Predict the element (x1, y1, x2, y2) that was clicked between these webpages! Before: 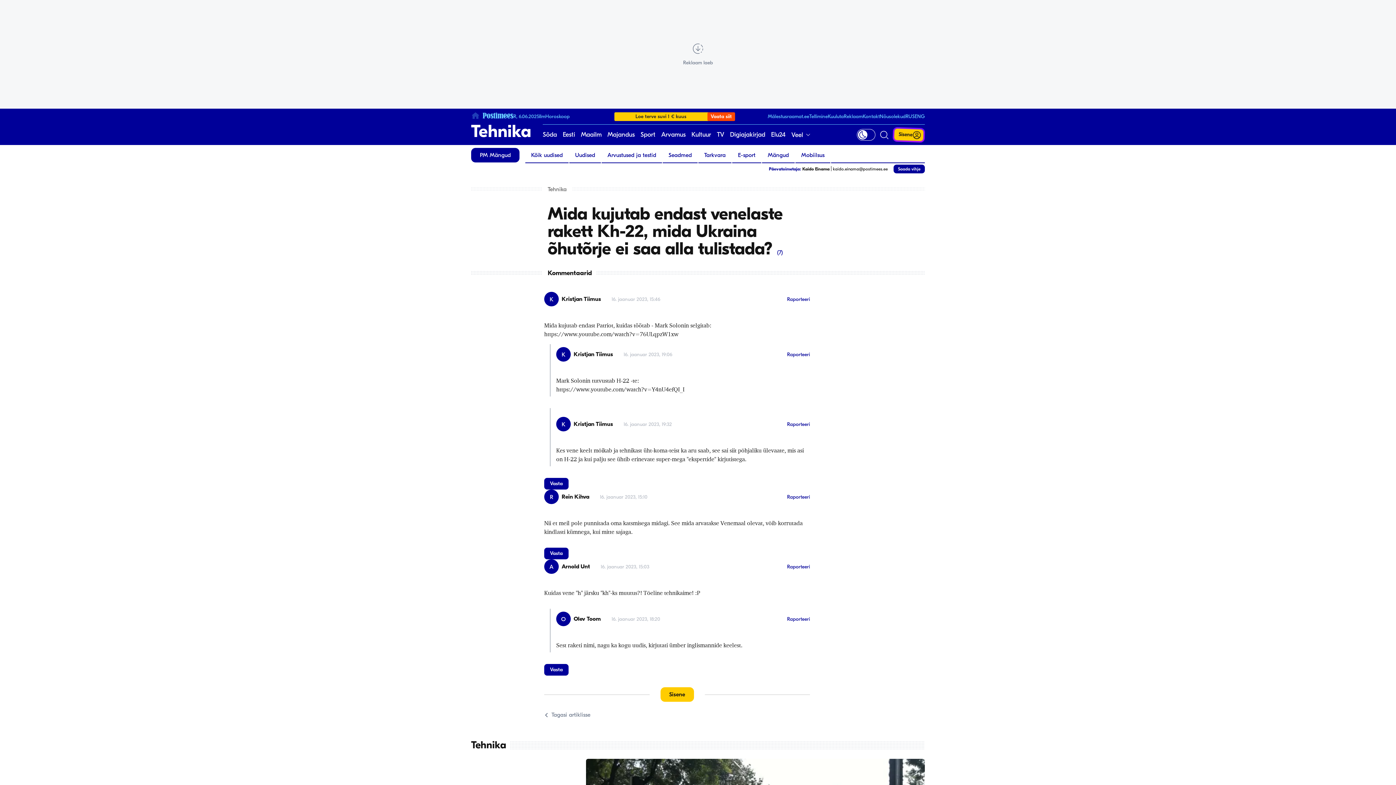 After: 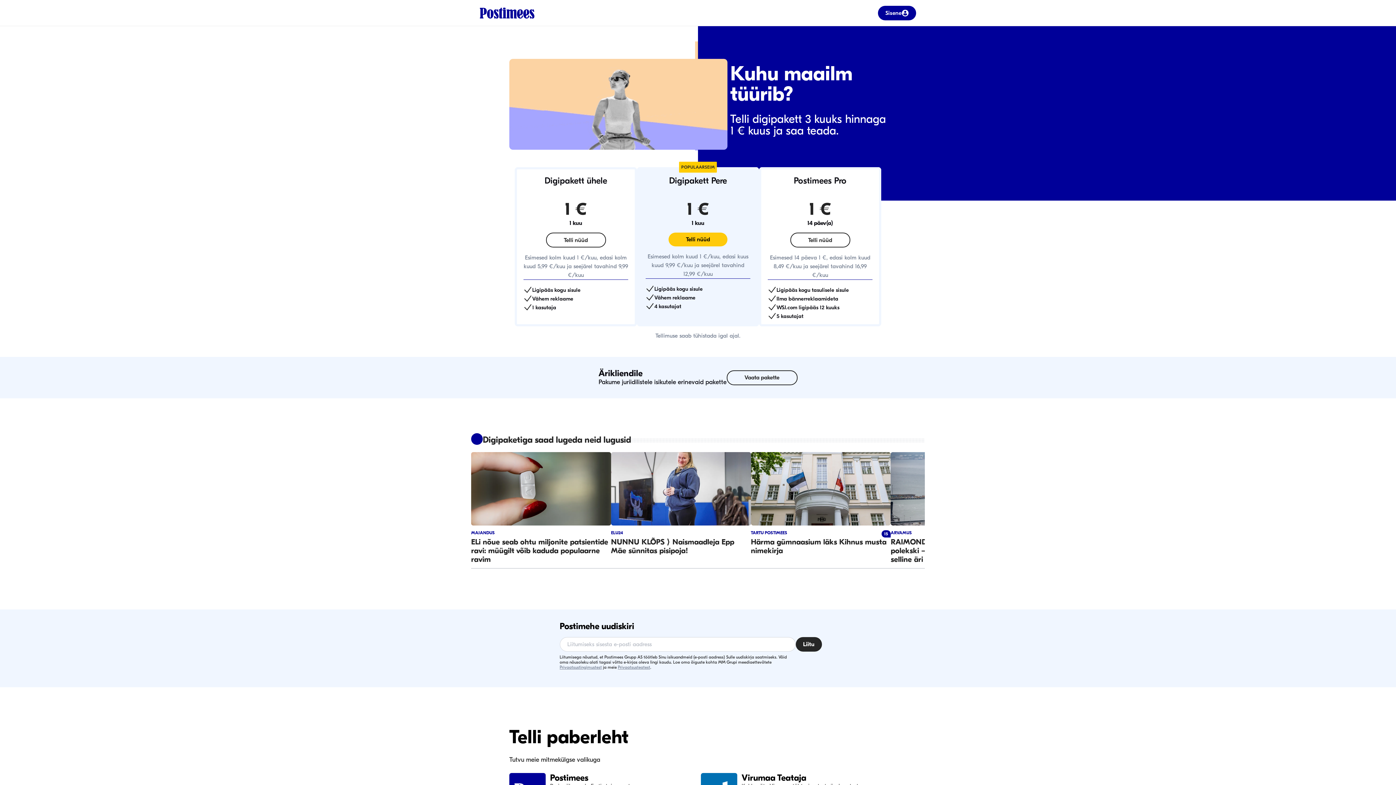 Action: label: Tellimine bbox: (809, 113, 828, 119)